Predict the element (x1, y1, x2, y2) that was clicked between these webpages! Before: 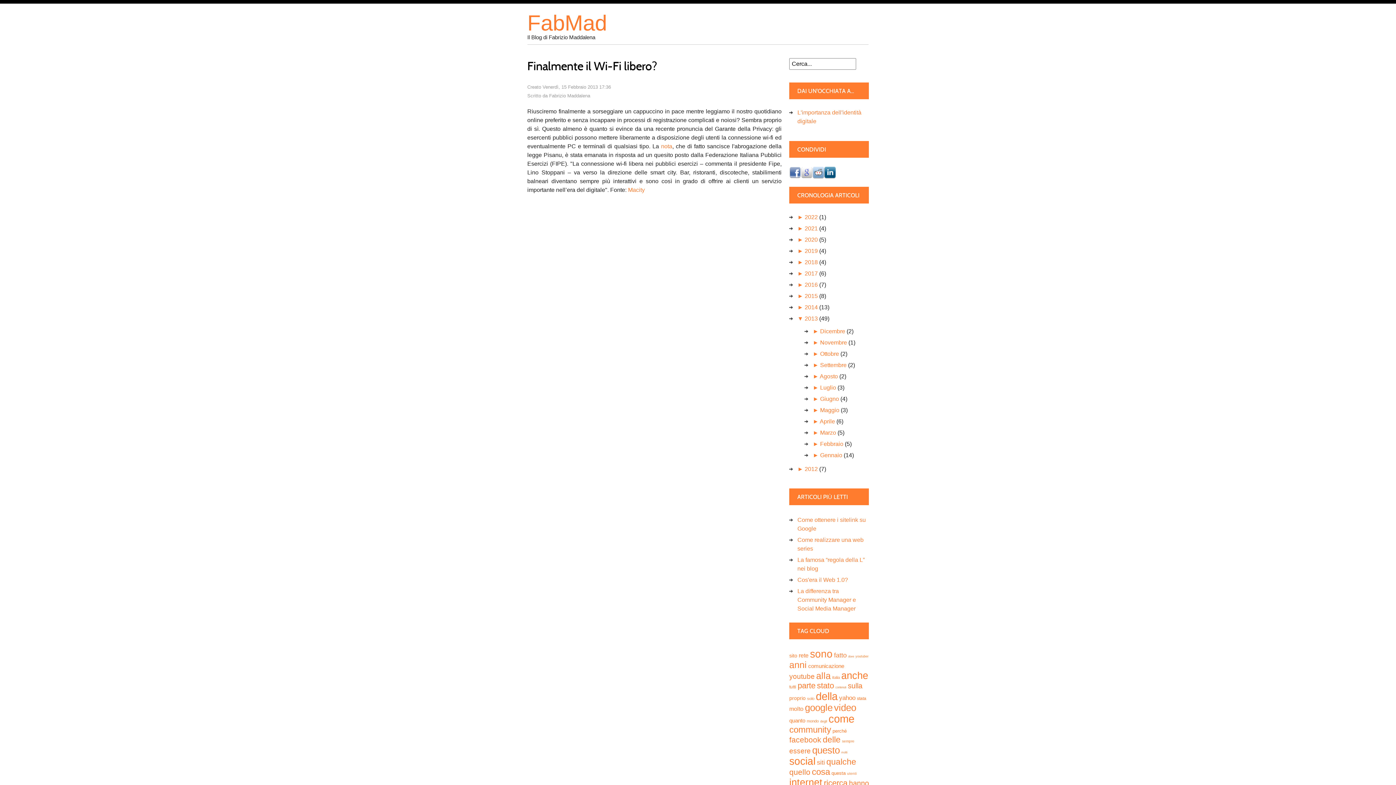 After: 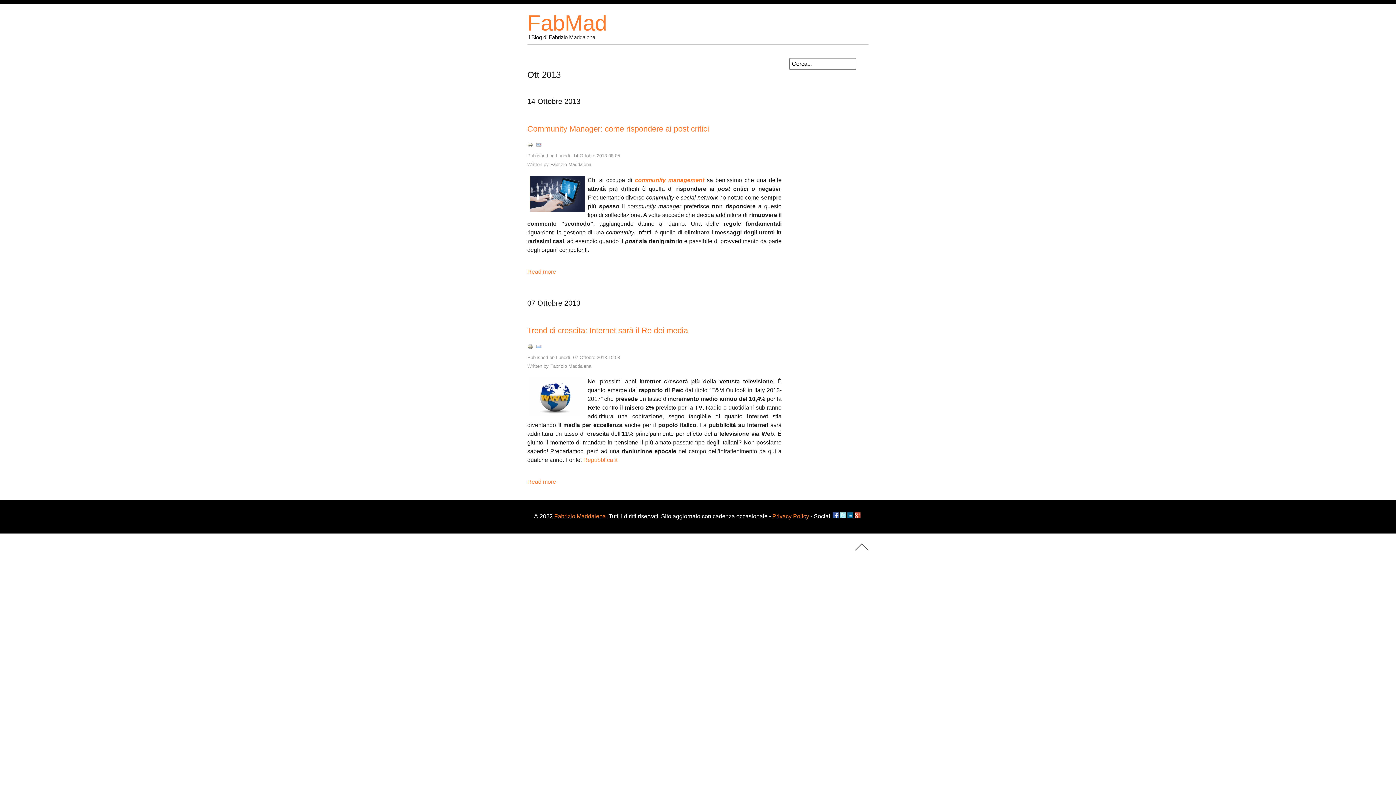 Action: bbox: (820, 350, 840, 357) label: Ottobre 